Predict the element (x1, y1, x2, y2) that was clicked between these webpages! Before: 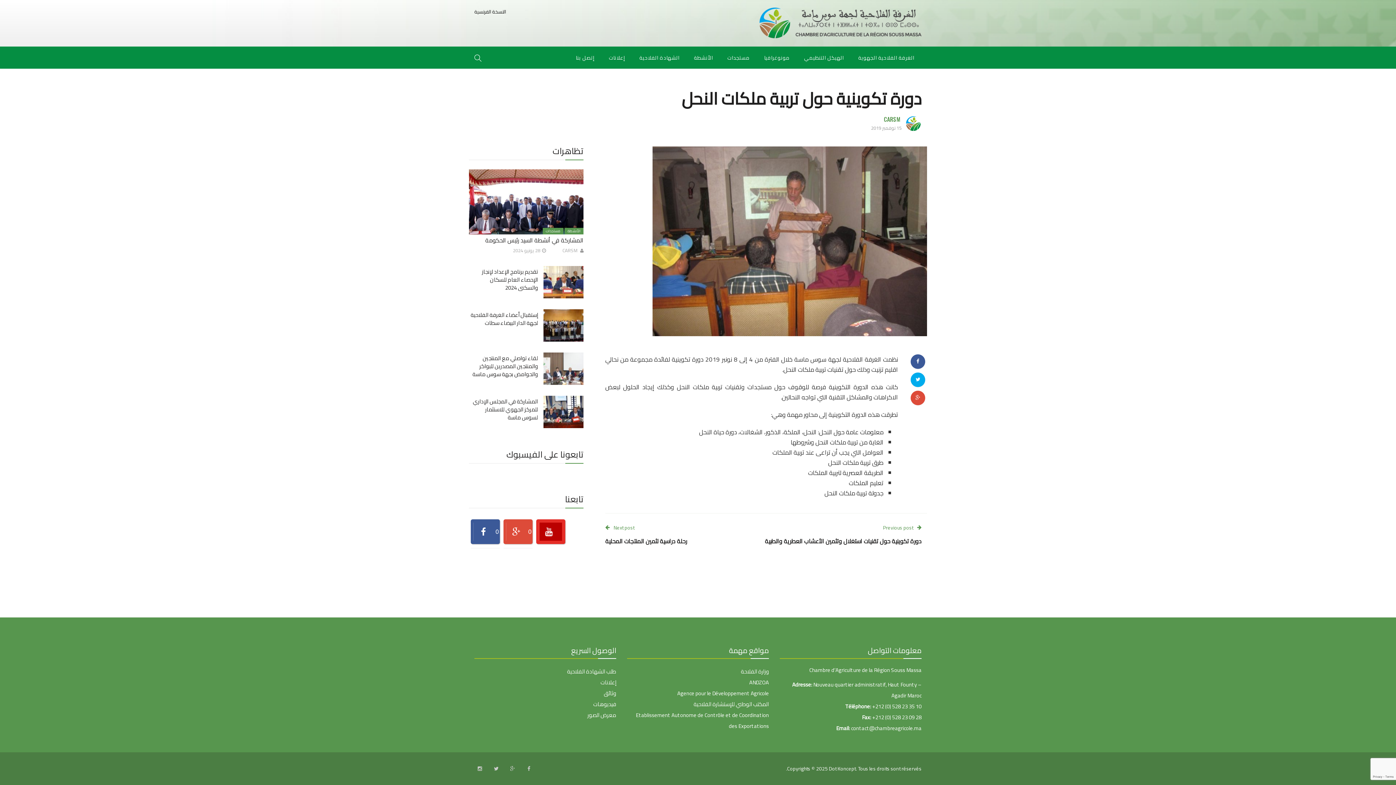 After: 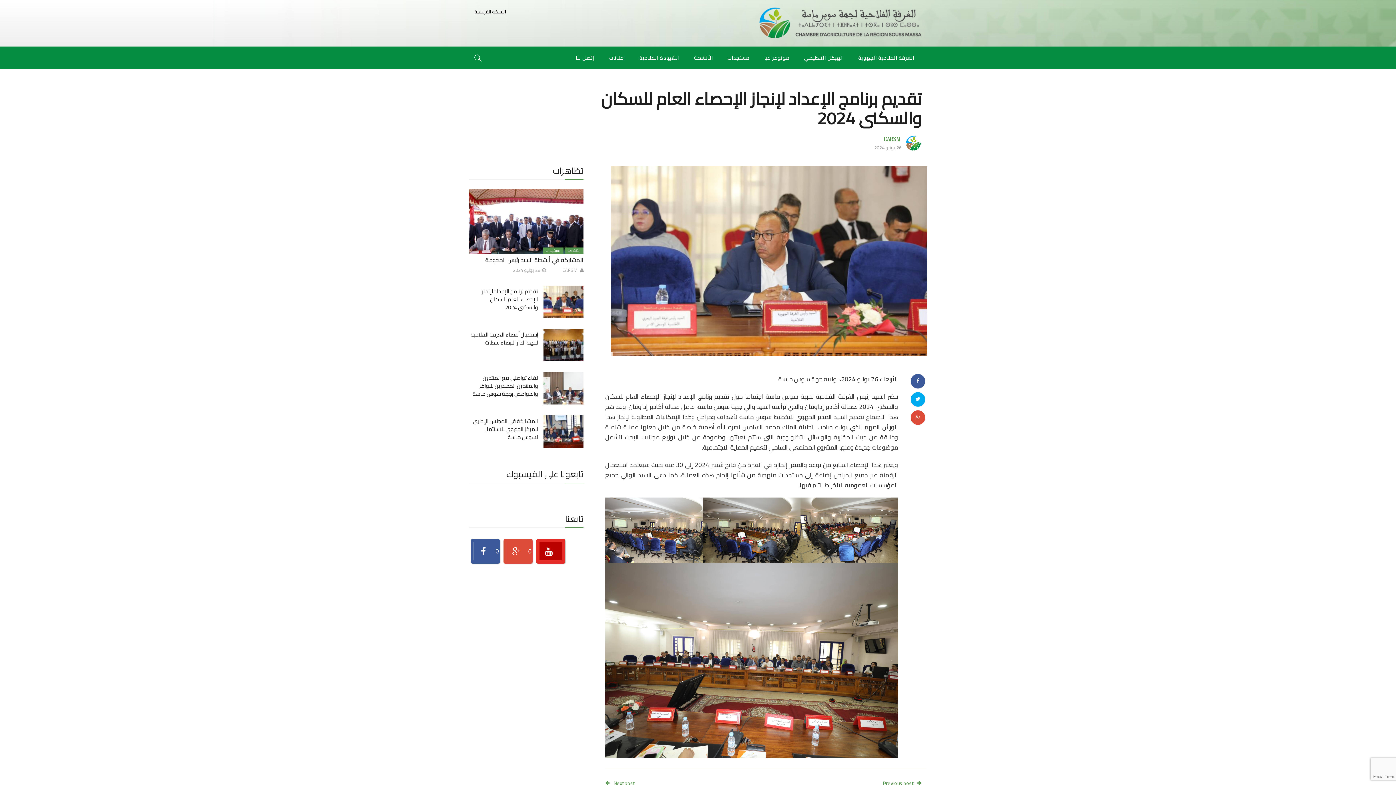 Action: bbox: (543, 266, 583, 298)